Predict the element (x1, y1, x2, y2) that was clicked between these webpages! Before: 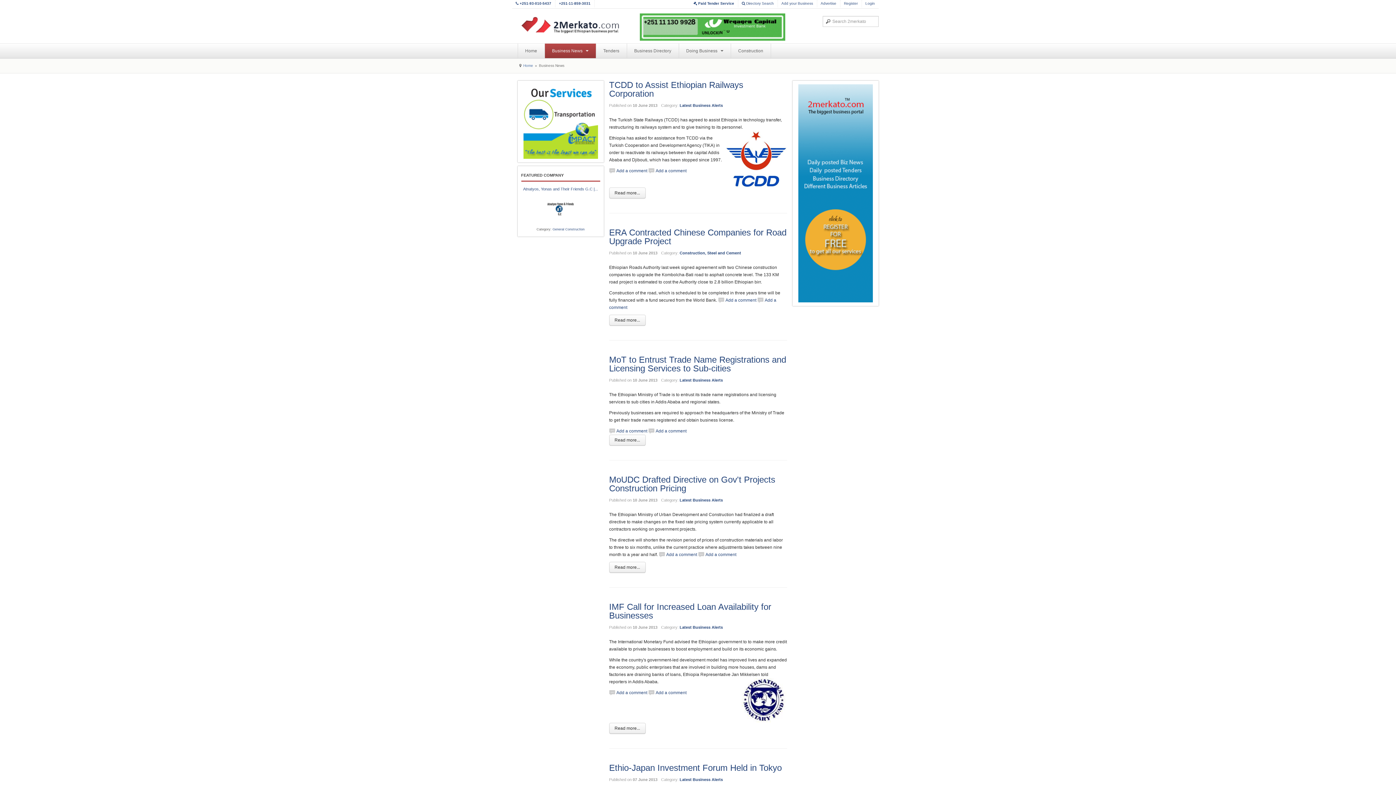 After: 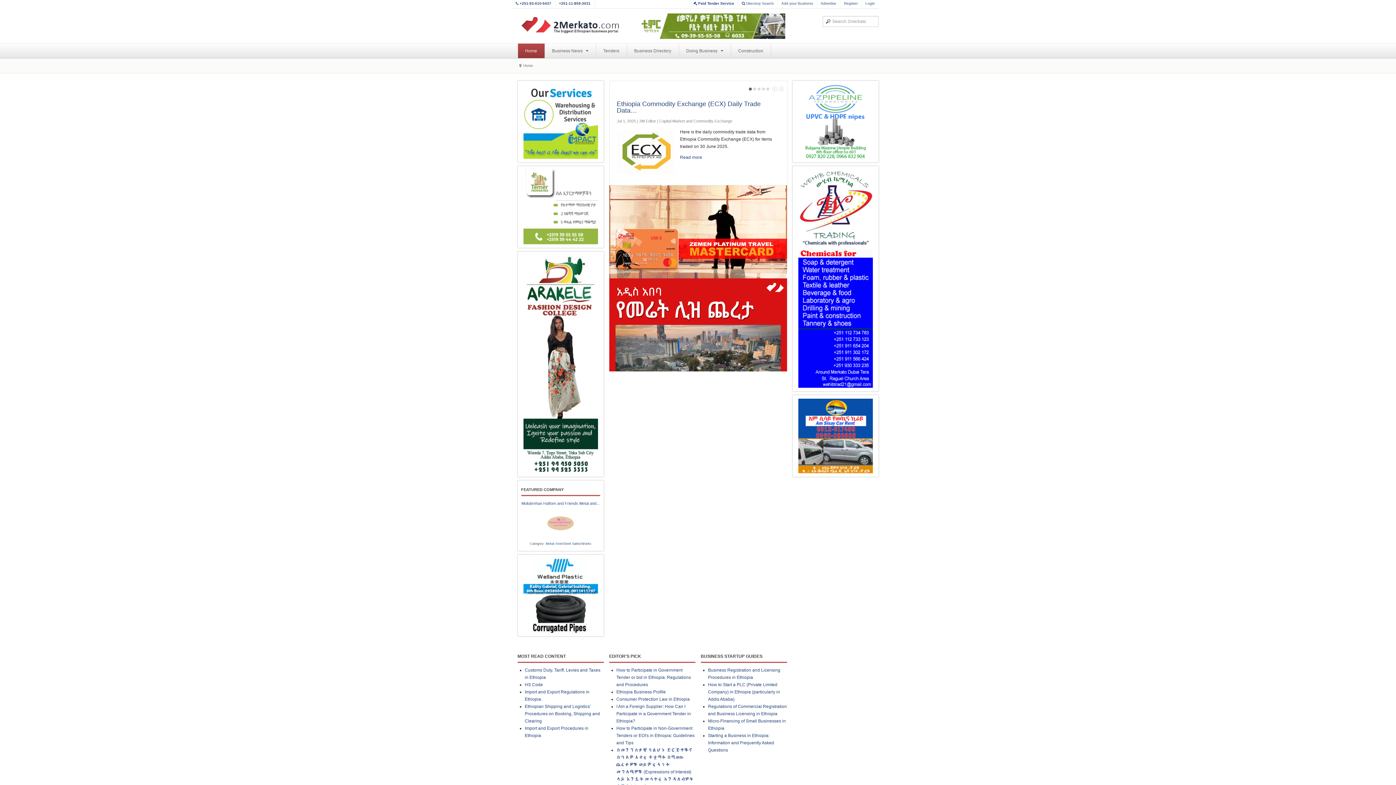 Action: bbox: (523, 63, 533, 67) label: Home